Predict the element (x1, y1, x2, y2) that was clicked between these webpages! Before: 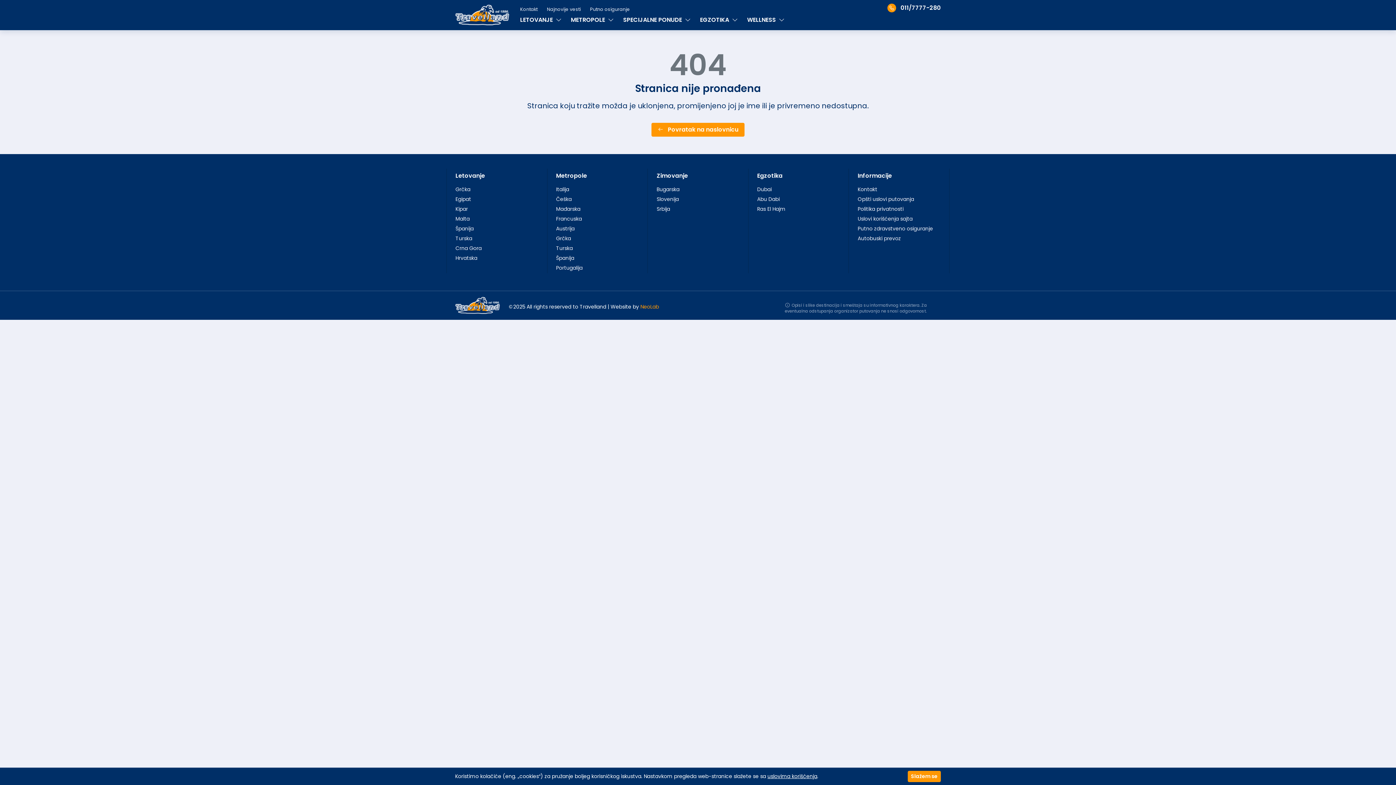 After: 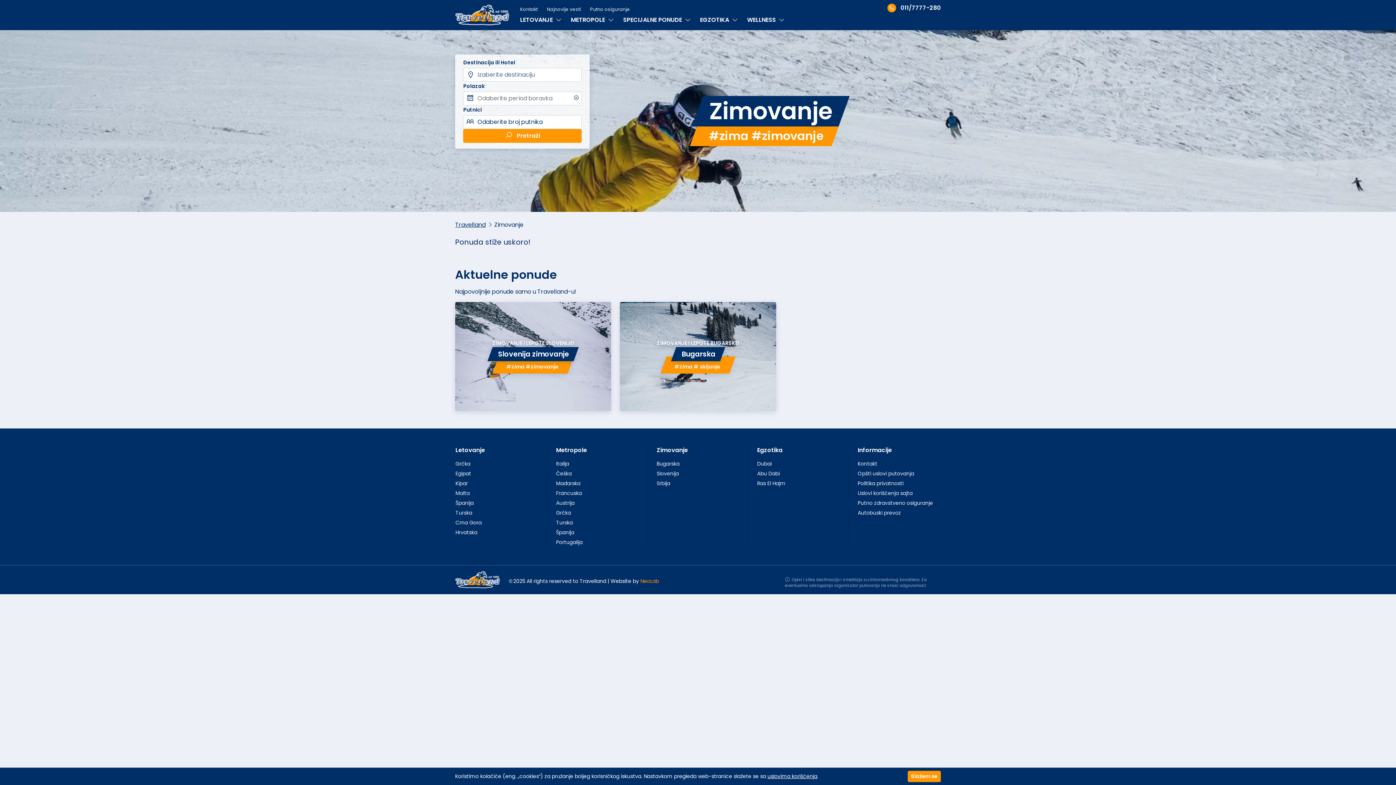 Action: label: Zimovanje bbox: (656, 171, 688, 180)